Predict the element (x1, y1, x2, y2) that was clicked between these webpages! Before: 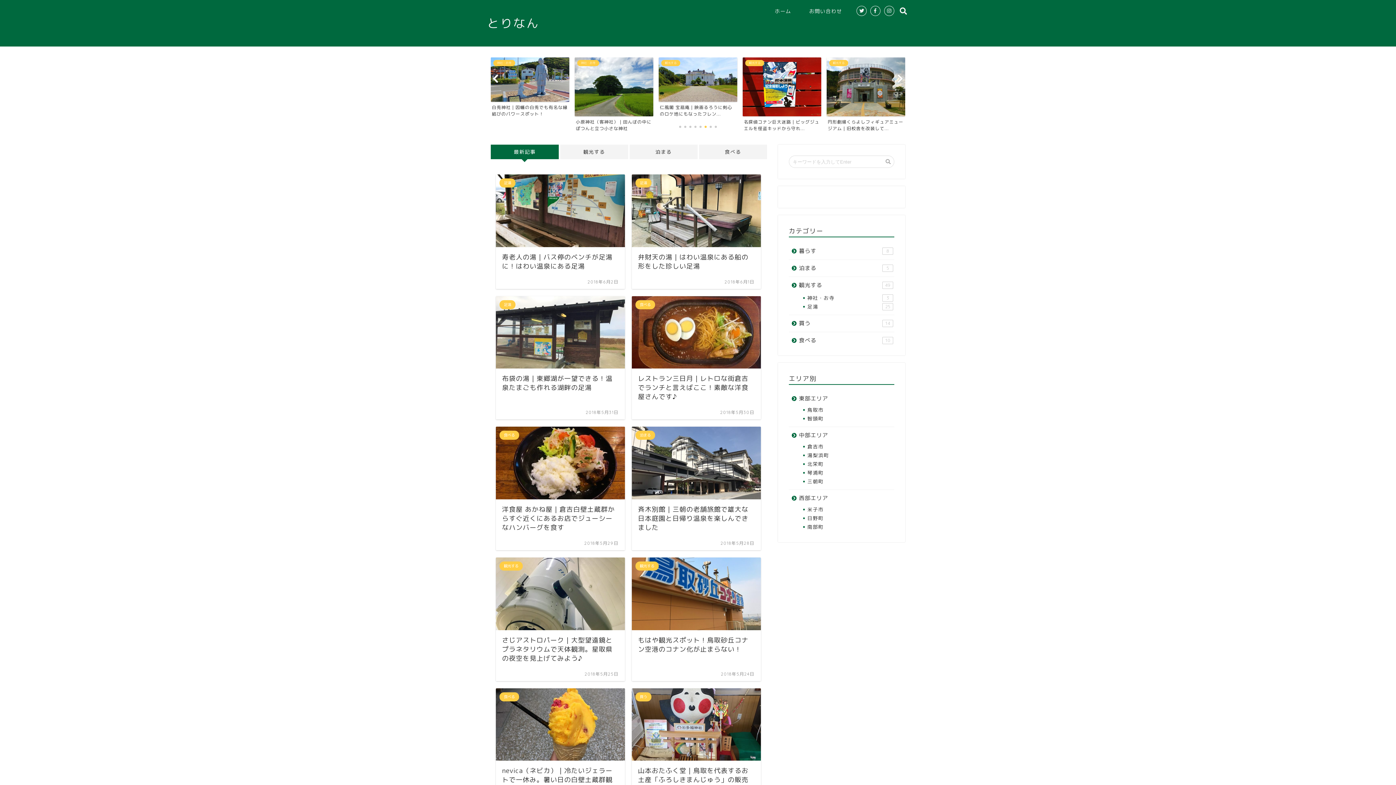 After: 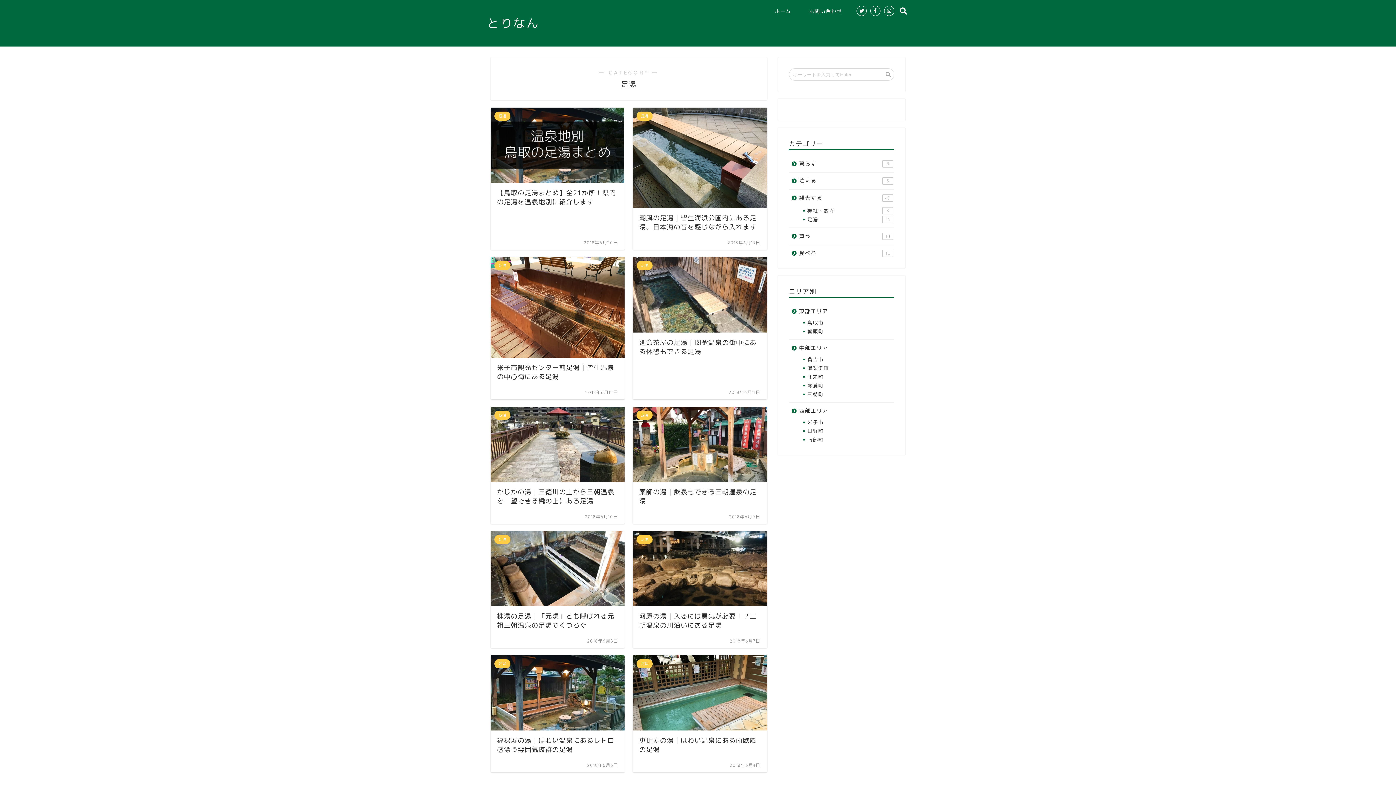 Action: bbox: (798, 302, 894, 311) label: 足湯
25